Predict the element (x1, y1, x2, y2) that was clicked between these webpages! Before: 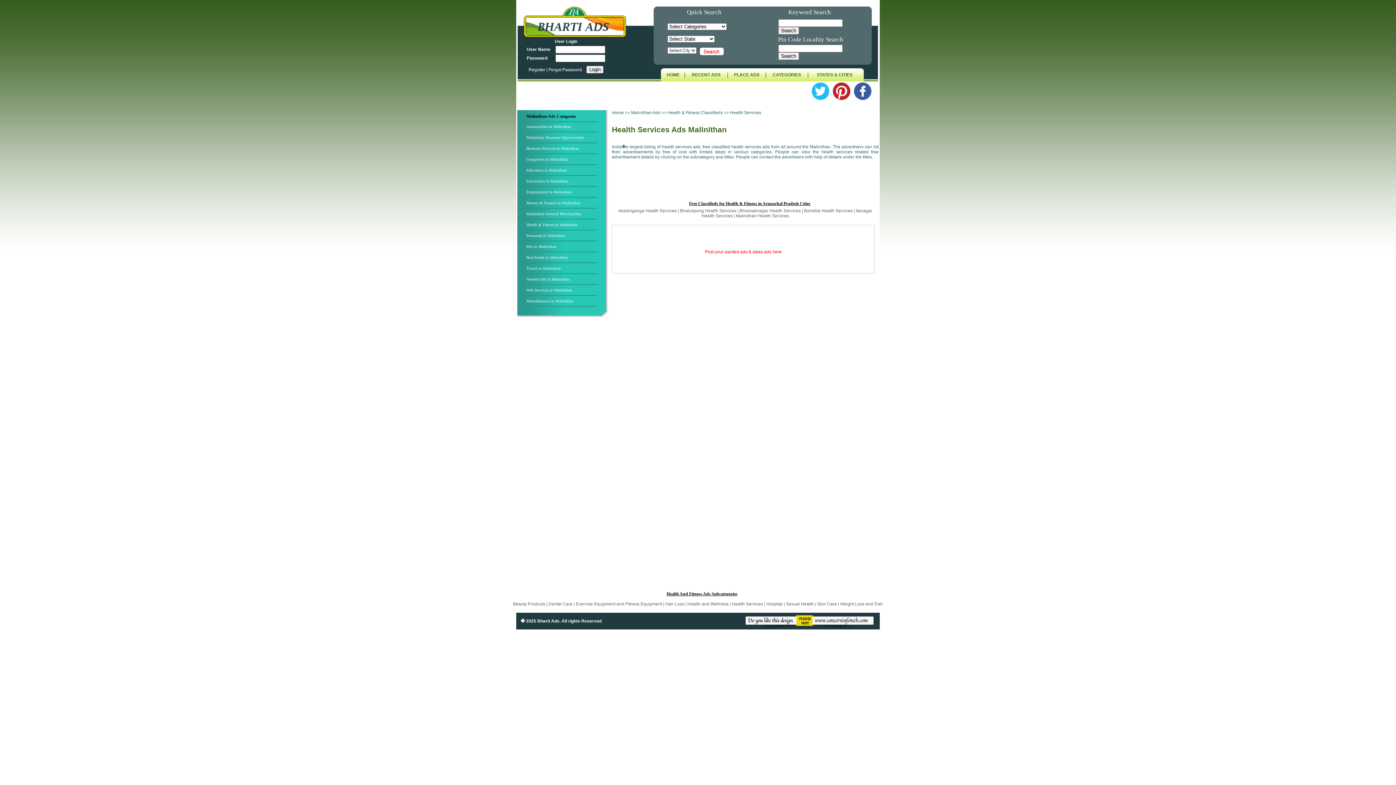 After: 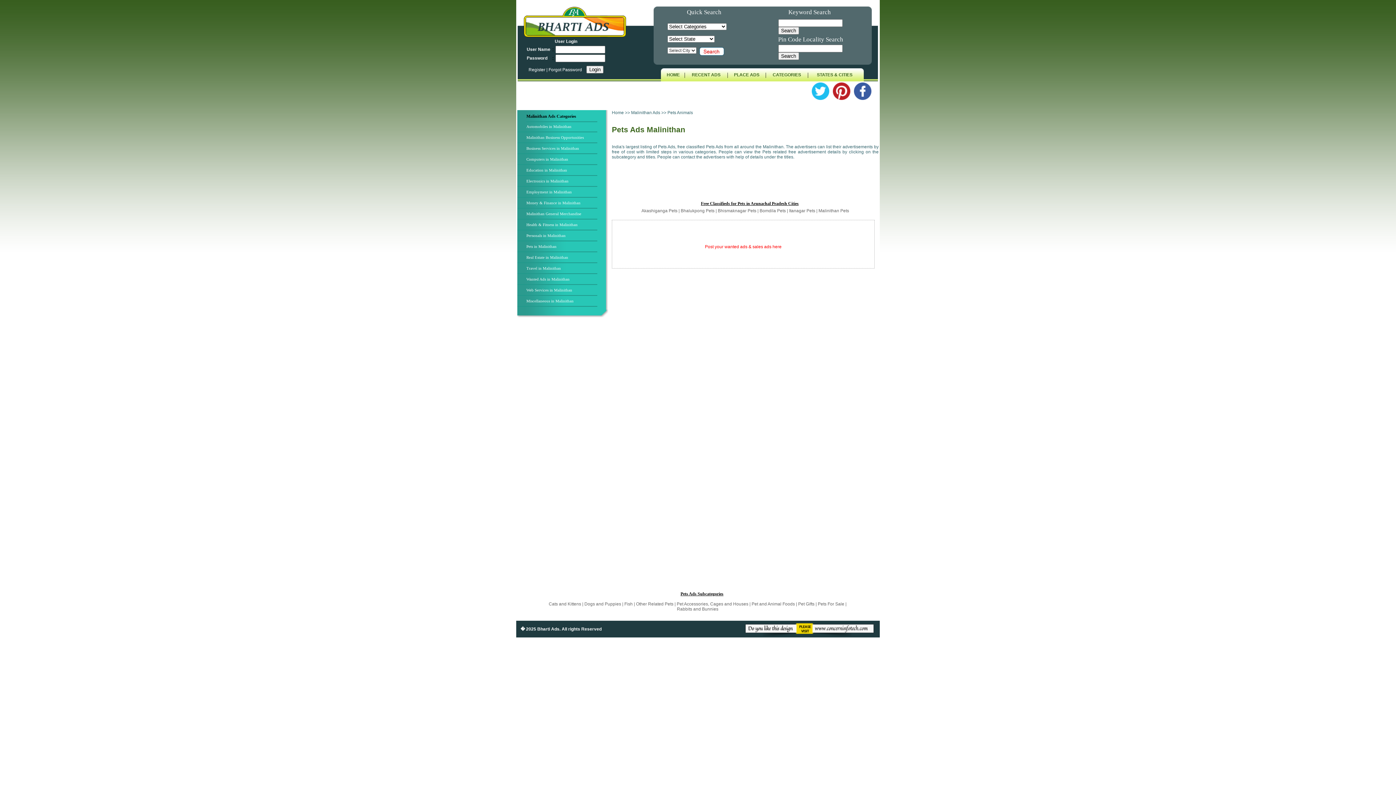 Action: label: Pets in Malinithan bbox: (517, 244, 556, 248)